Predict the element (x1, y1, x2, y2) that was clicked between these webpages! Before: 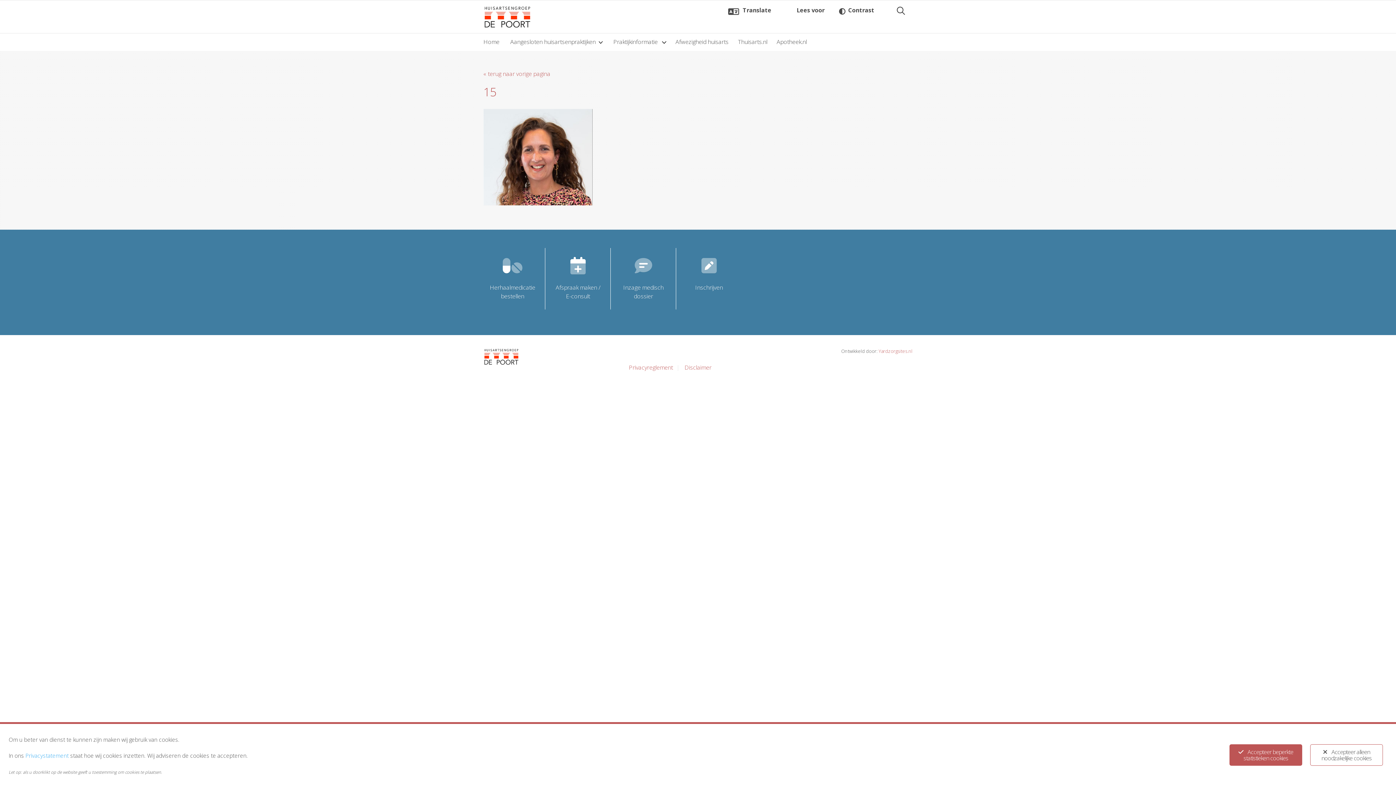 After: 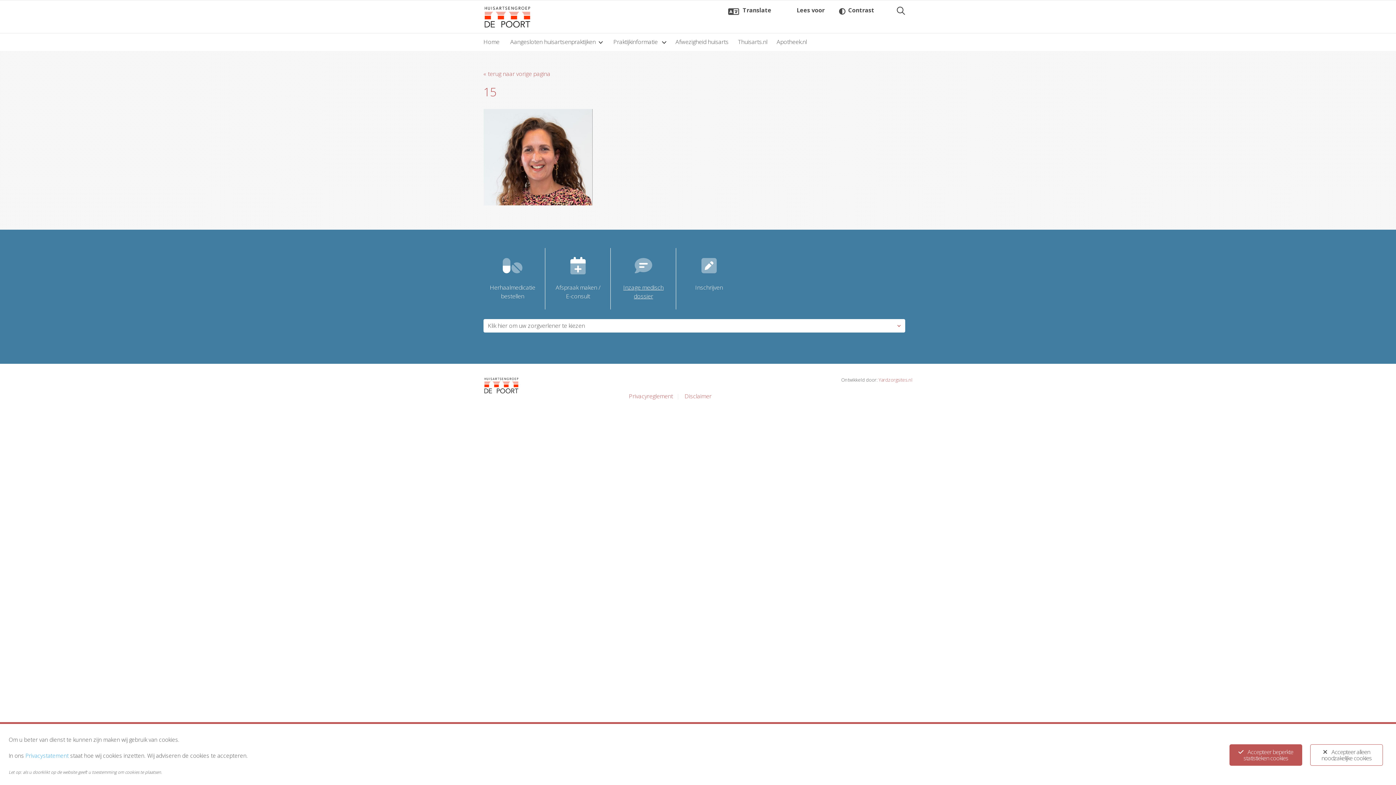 Action: bbox: (610, 248, 676, 309) label: Inzage medisch dossier